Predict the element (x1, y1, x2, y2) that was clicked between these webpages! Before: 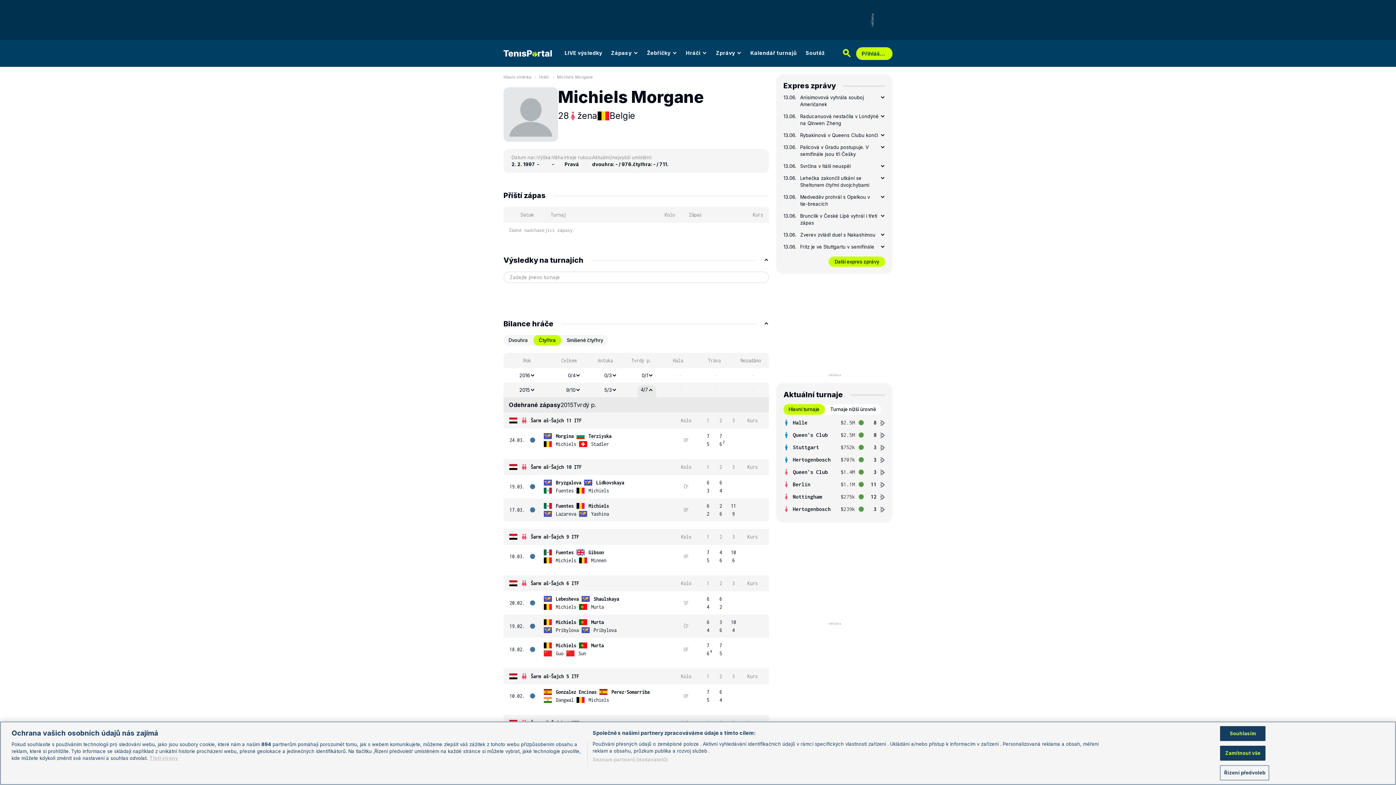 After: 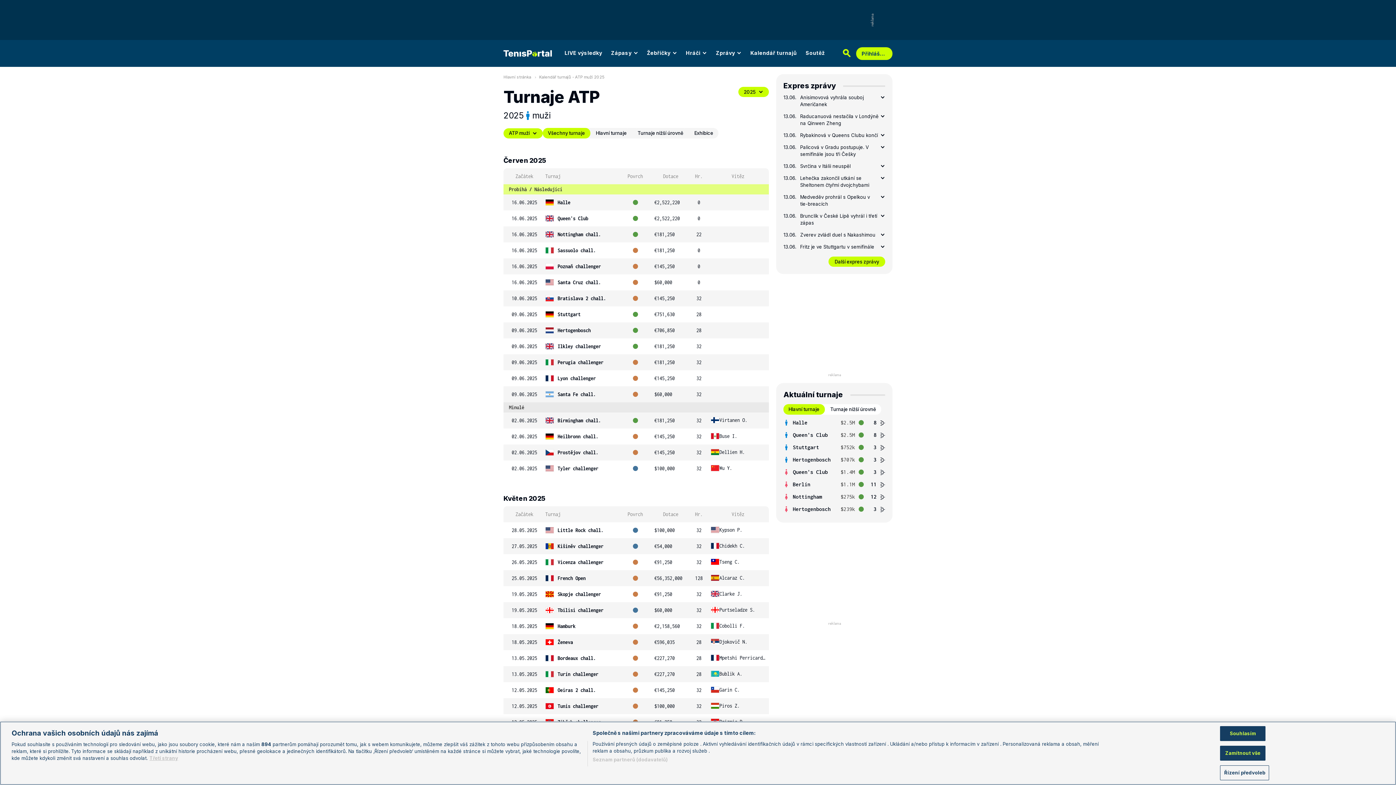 Action: label: Kalendář turnajů bbox: (746, 46, 801, 59)